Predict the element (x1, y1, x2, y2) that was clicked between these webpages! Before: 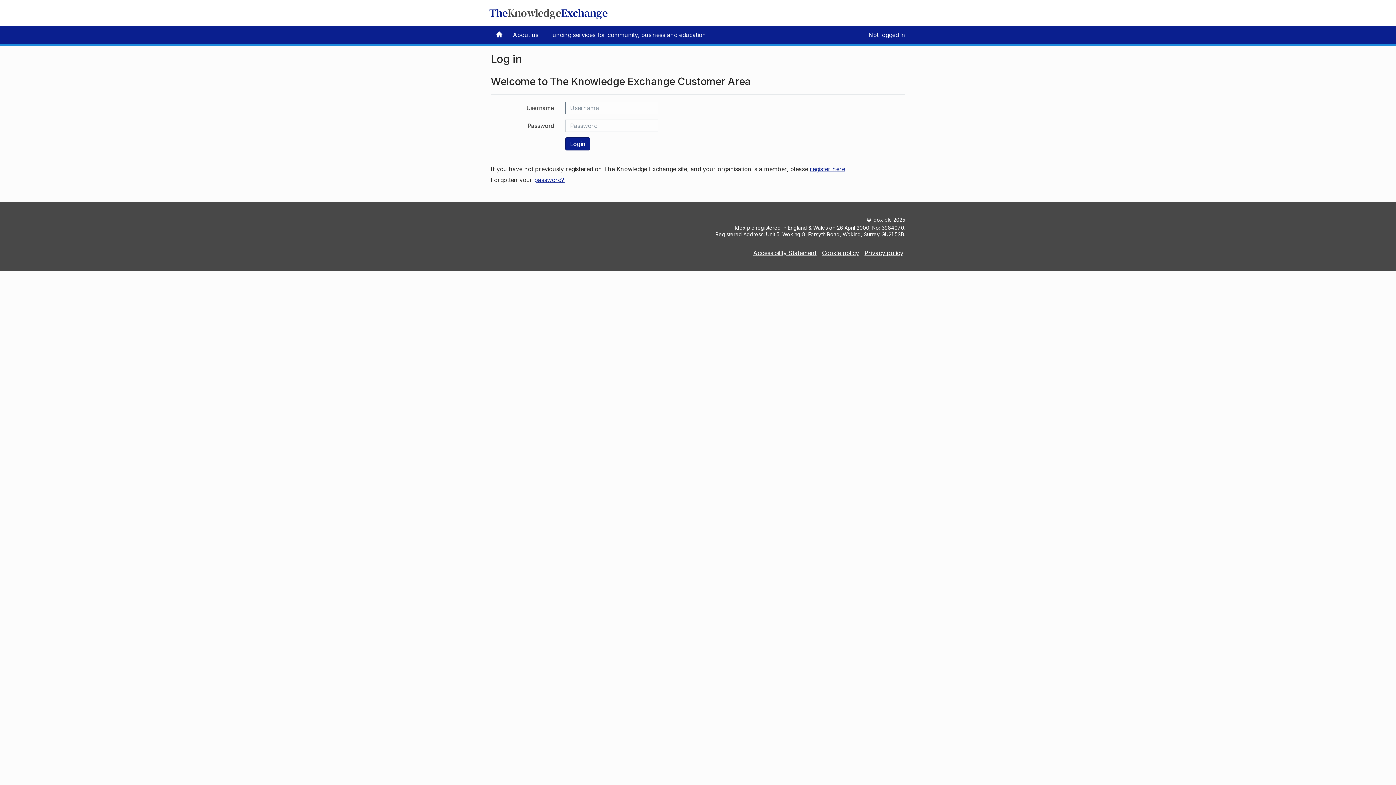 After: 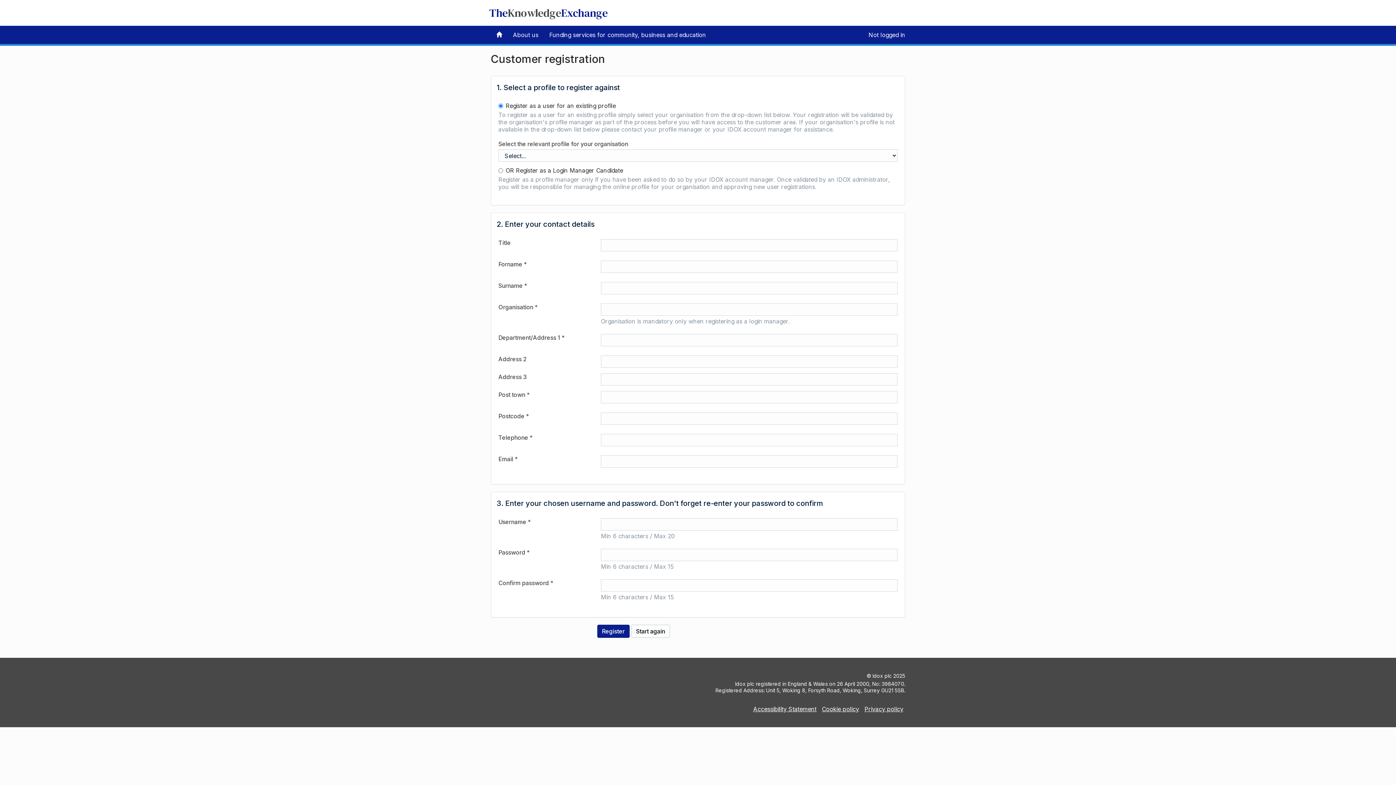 Action: label: register here bbox: (810, 165, 845, 172)